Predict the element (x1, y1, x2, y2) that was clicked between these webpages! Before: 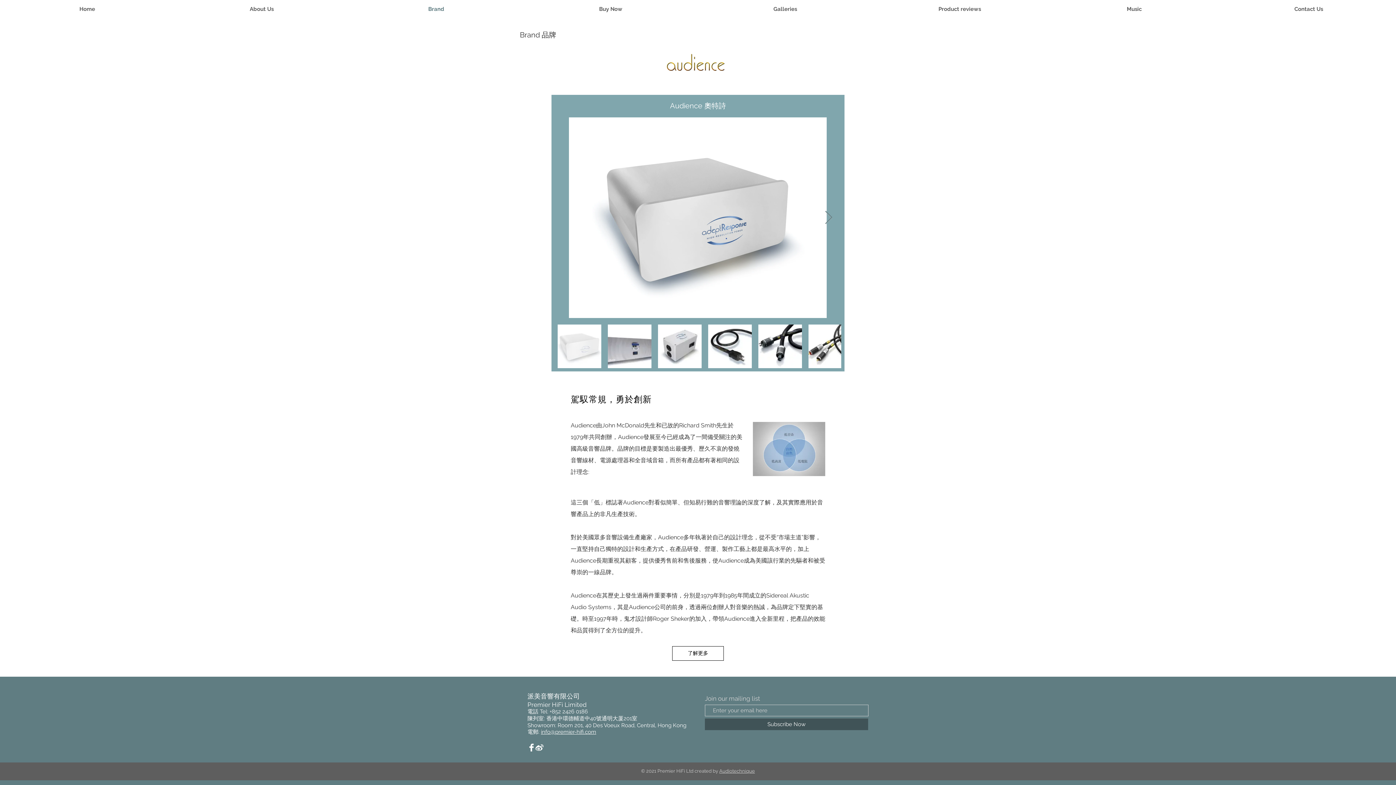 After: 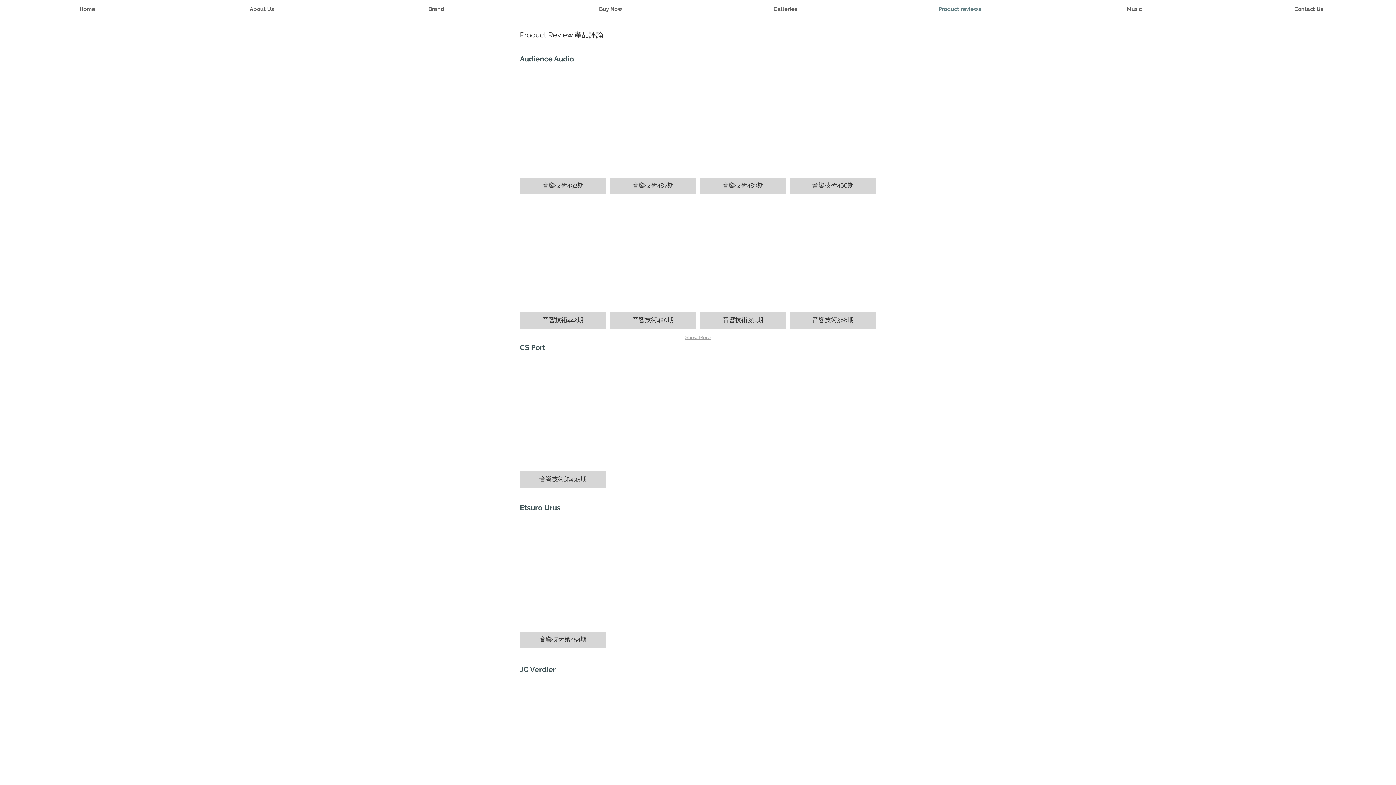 Action: label: Product reviews bbox: (872, 0, 1047, 18)